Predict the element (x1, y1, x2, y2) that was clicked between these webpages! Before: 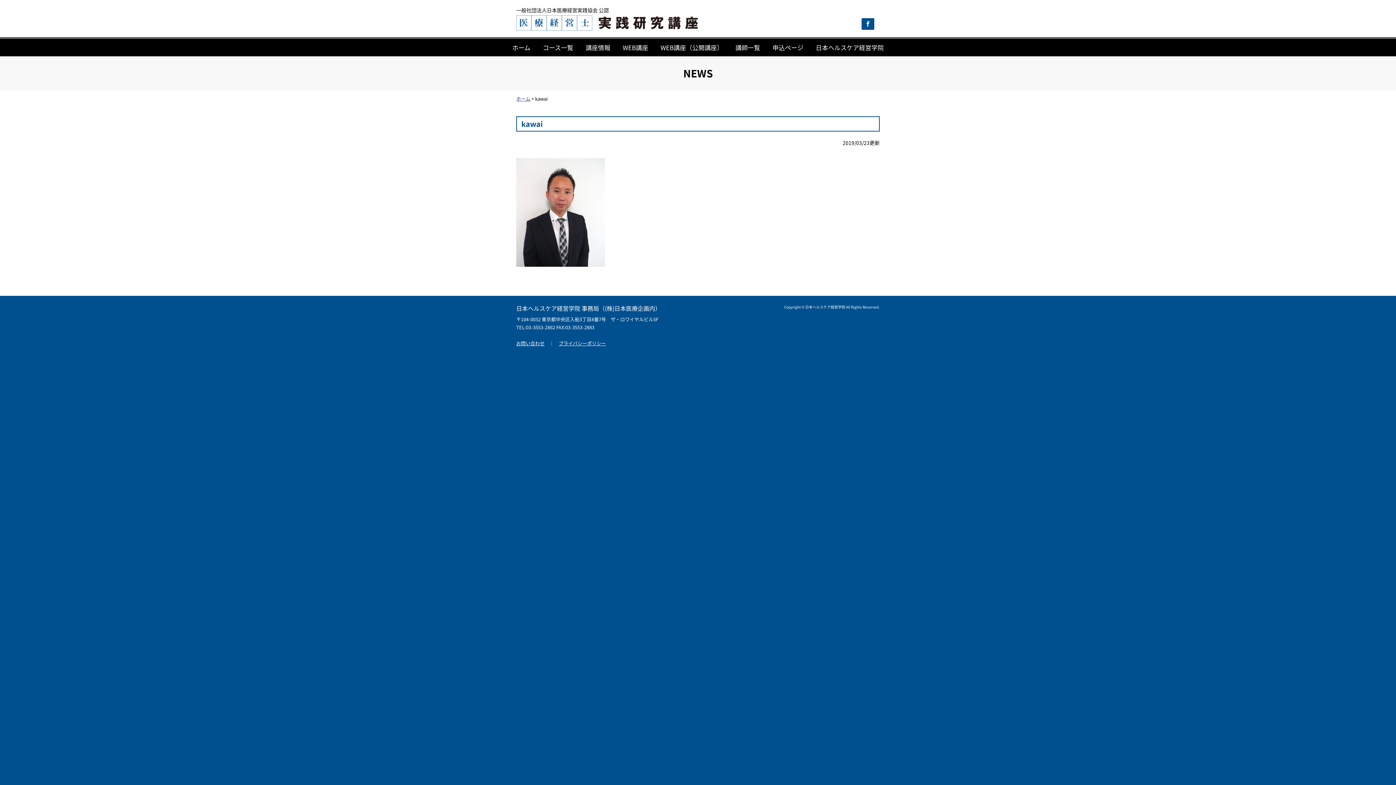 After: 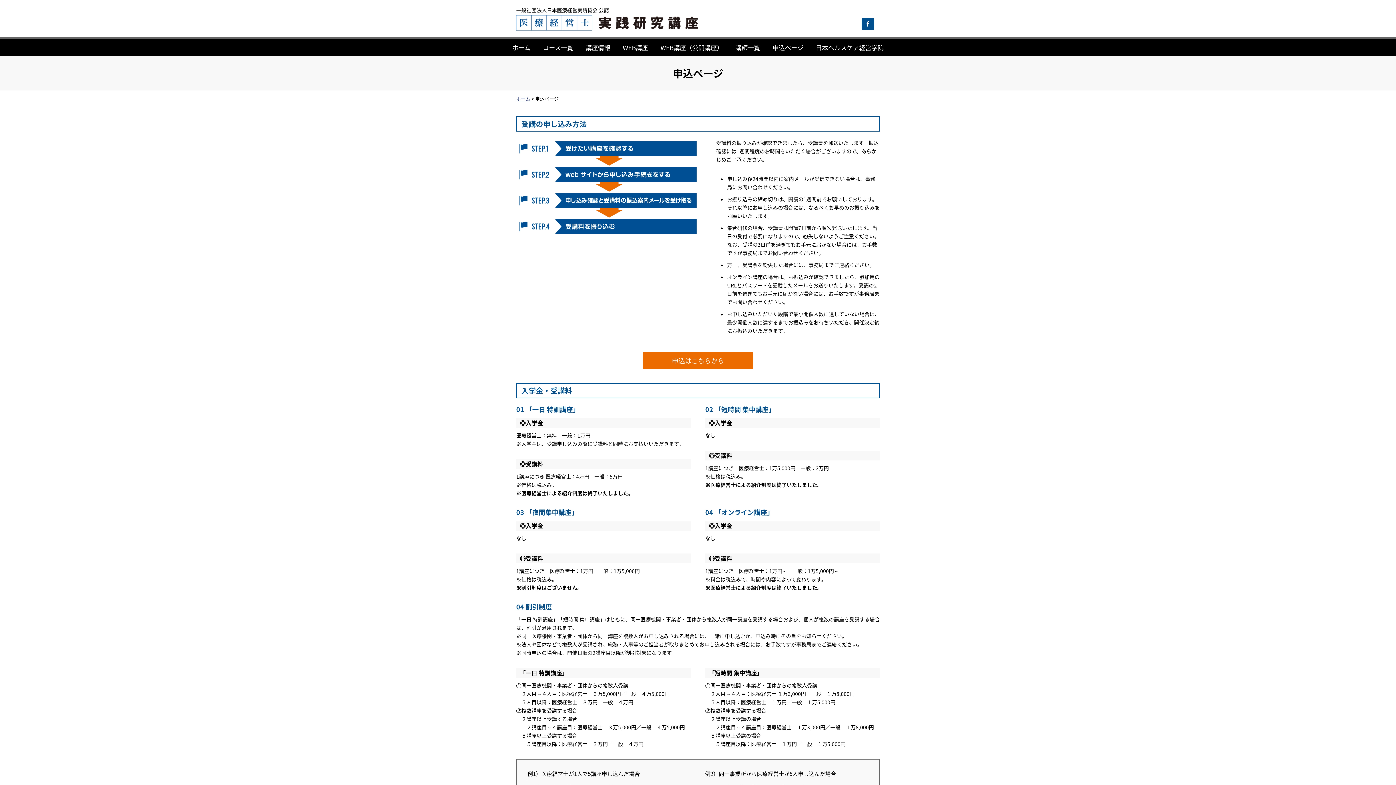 Action: label: 申込ページ bbox: (772, 42, 803, 52)